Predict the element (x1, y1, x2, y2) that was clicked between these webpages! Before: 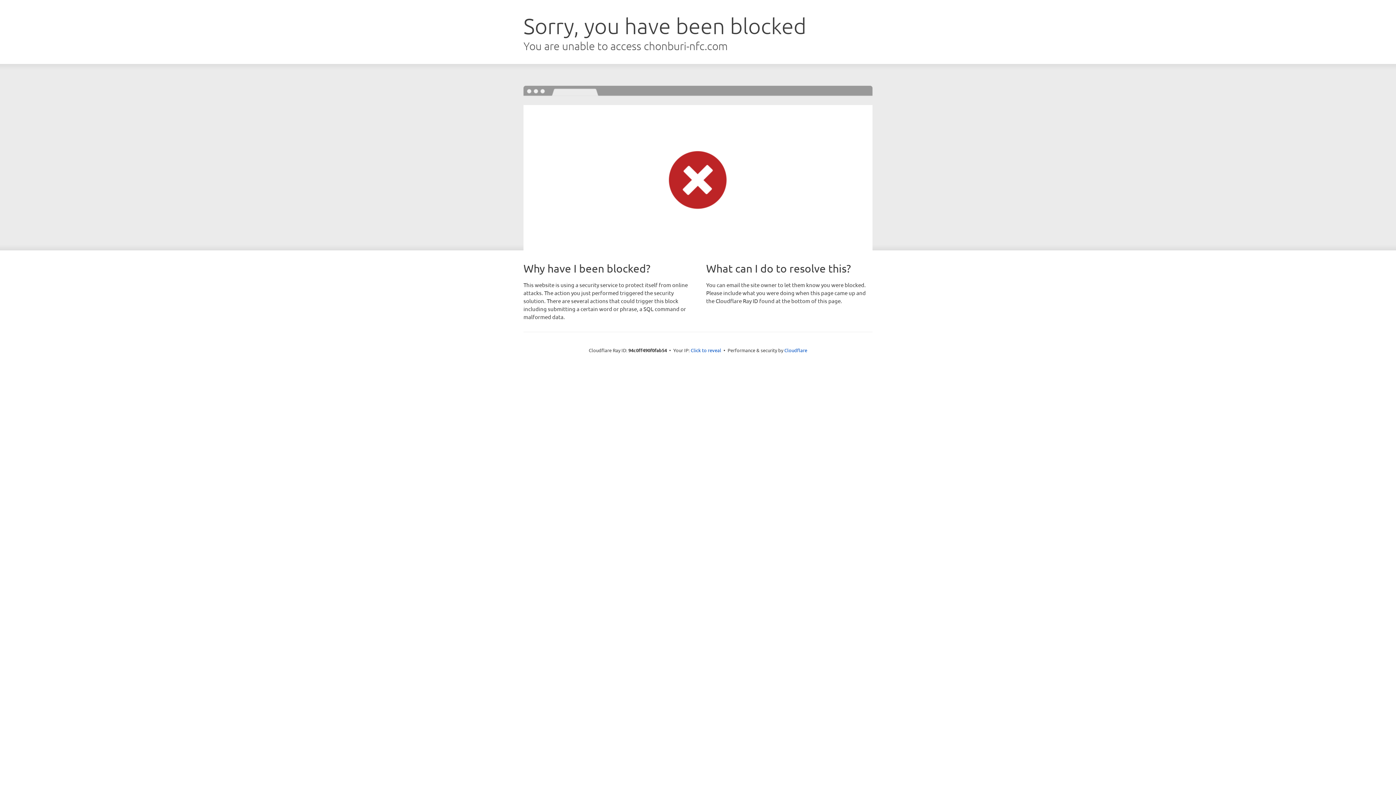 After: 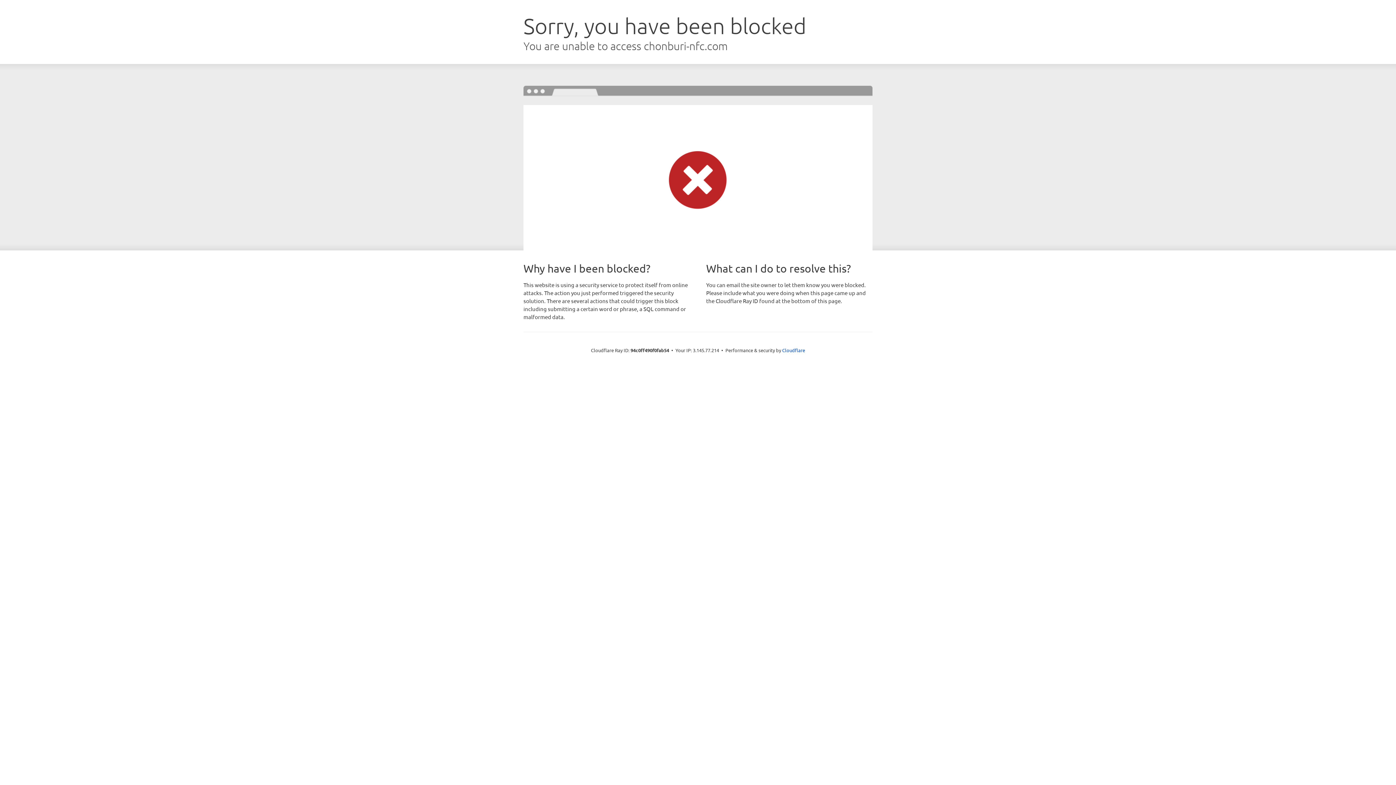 Action: label: Click to reveal bbox: (690, 346, 721, 353)